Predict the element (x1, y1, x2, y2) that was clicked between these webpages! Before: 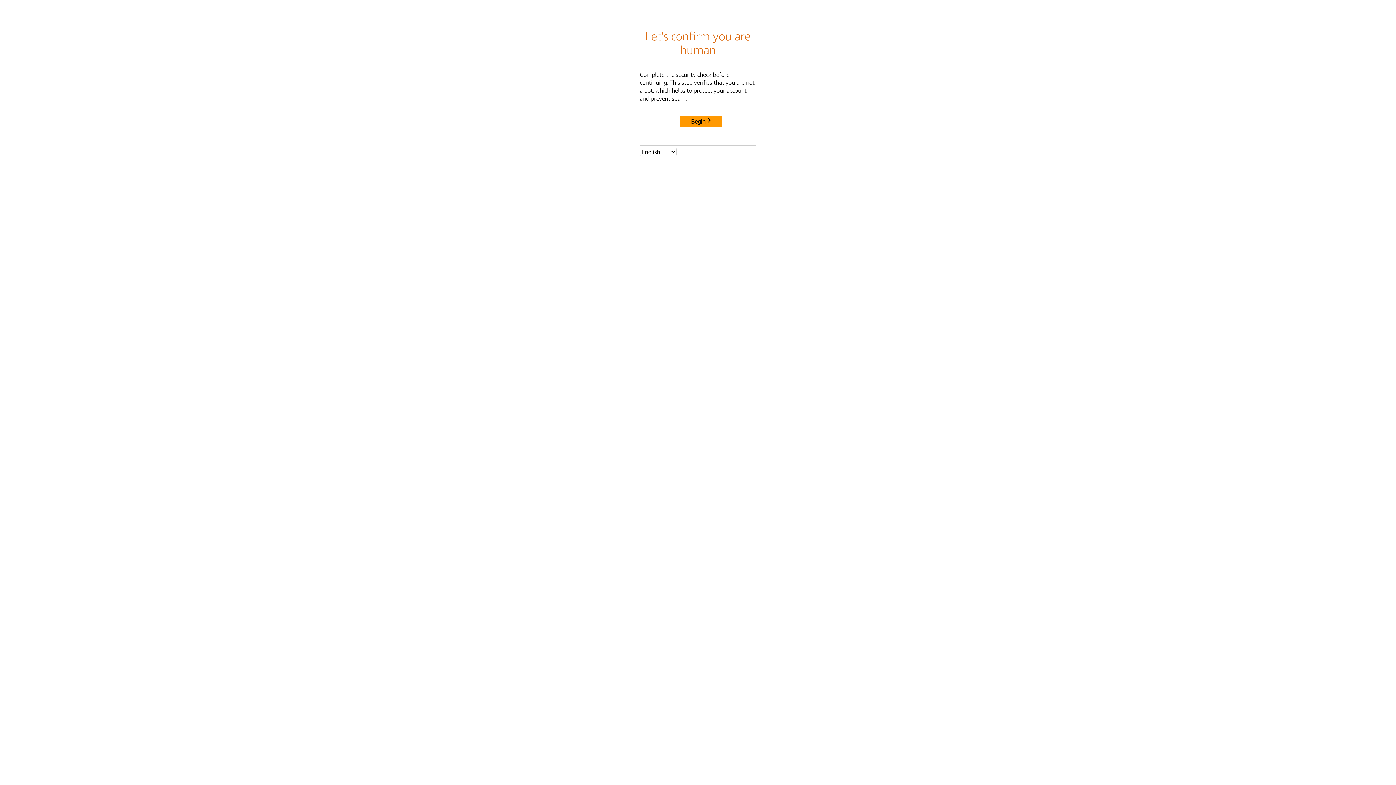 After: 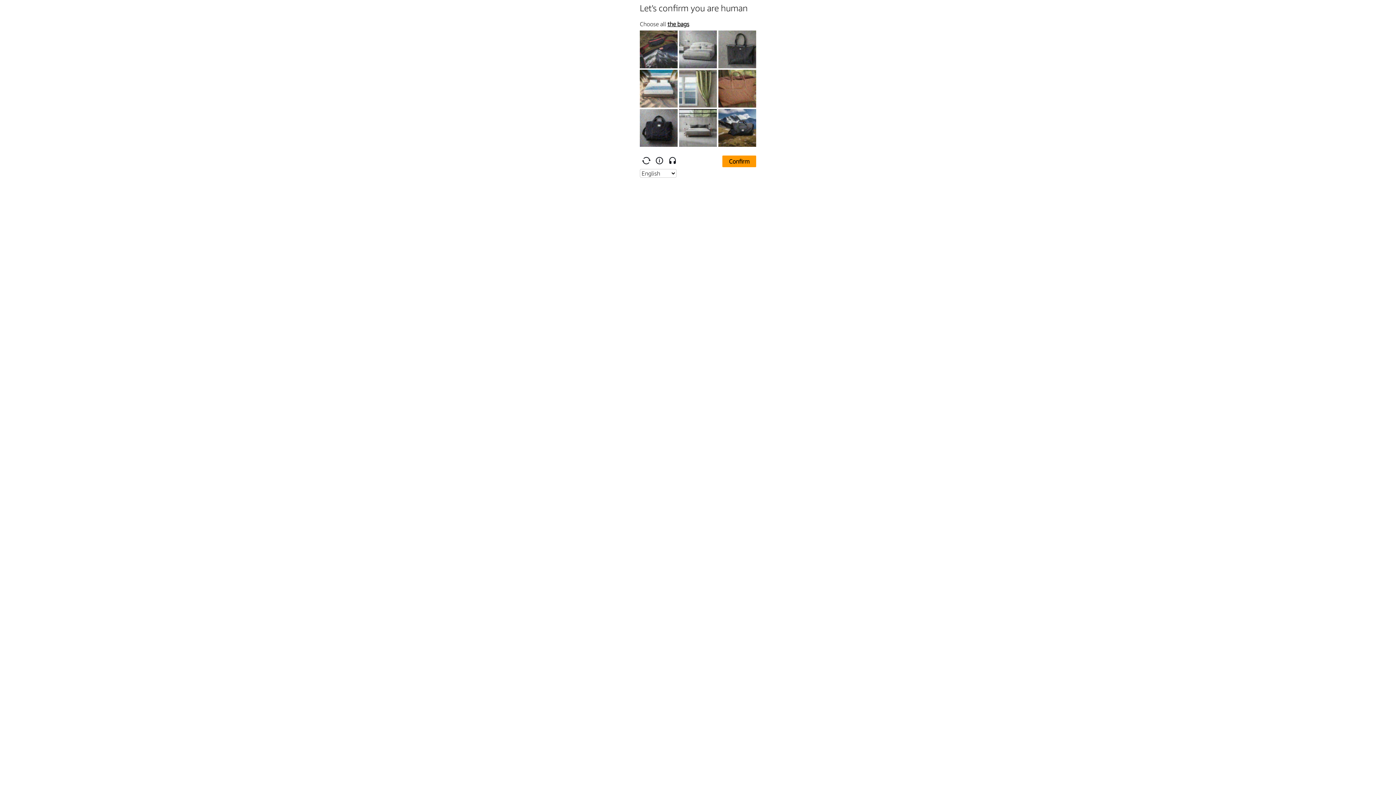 Action: bbox: (680, 115, 722, 127) label: Begin